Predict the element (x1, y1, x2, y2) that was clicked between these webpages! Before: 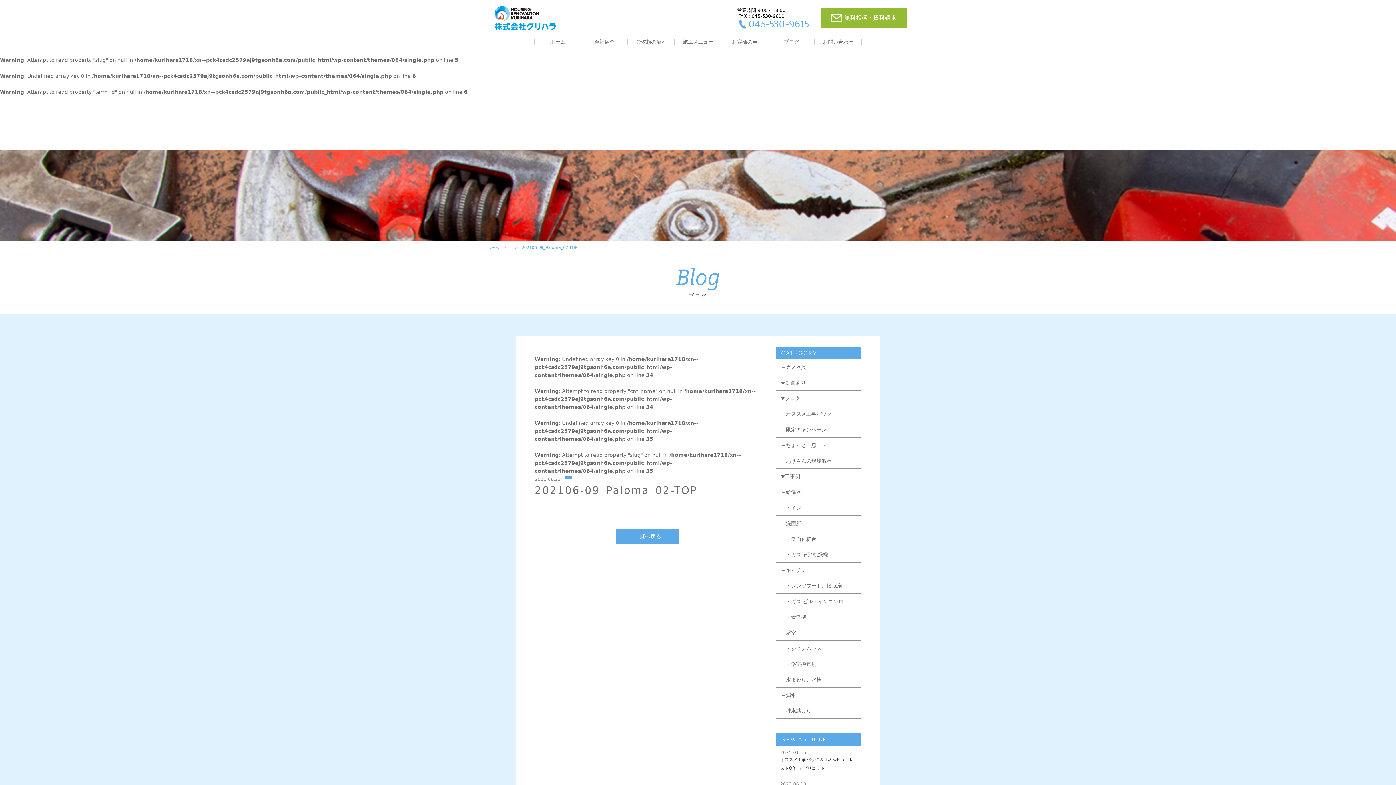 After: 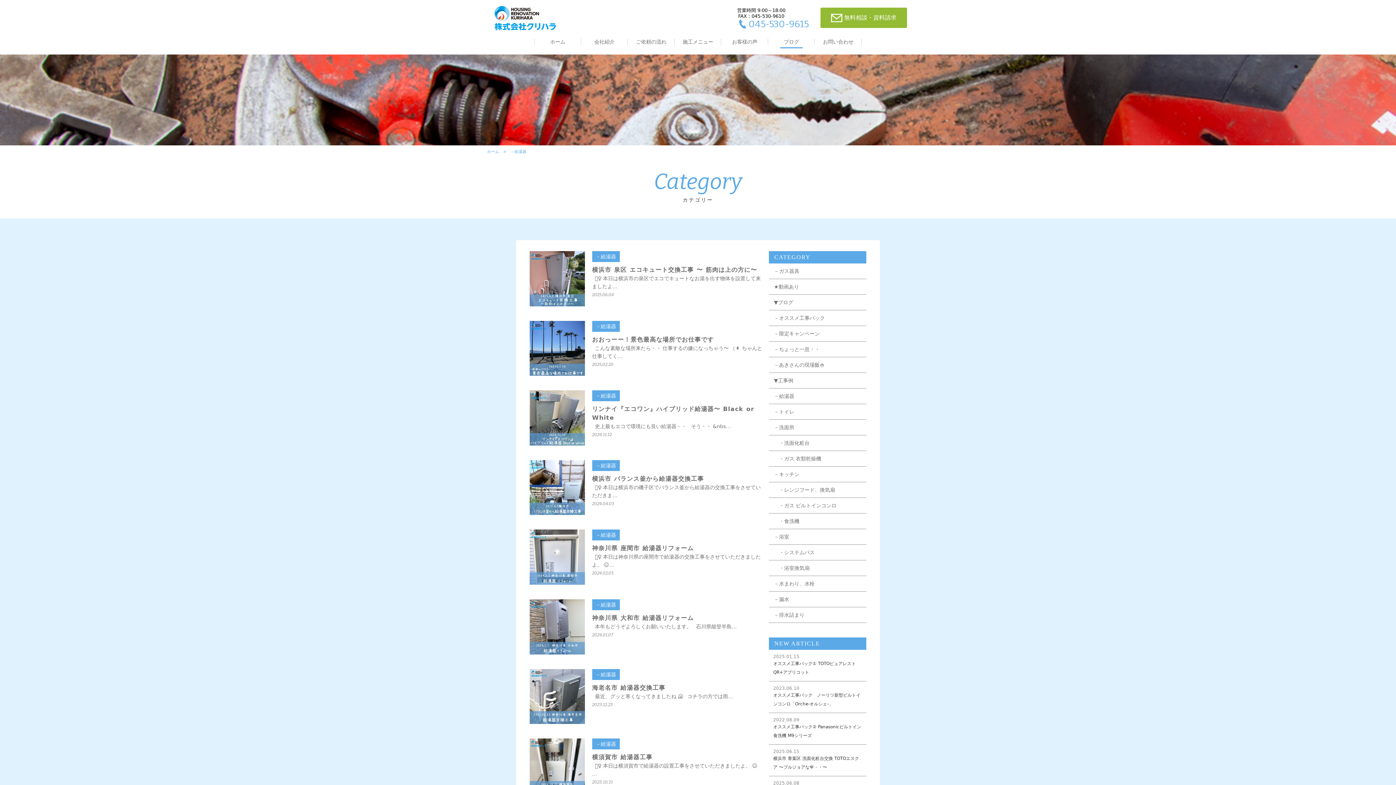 Action: label: －給湯器 bbox: (775, 484, 861, 500)